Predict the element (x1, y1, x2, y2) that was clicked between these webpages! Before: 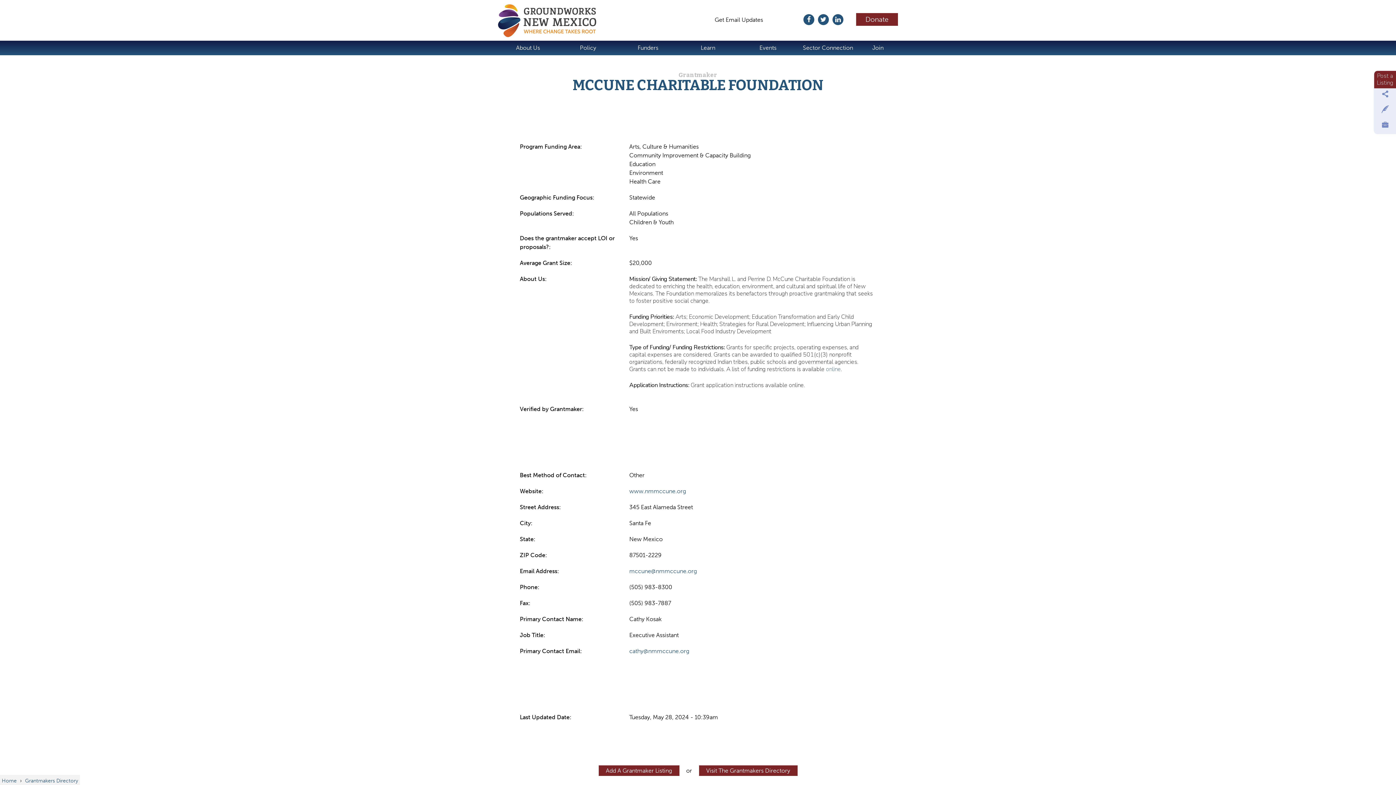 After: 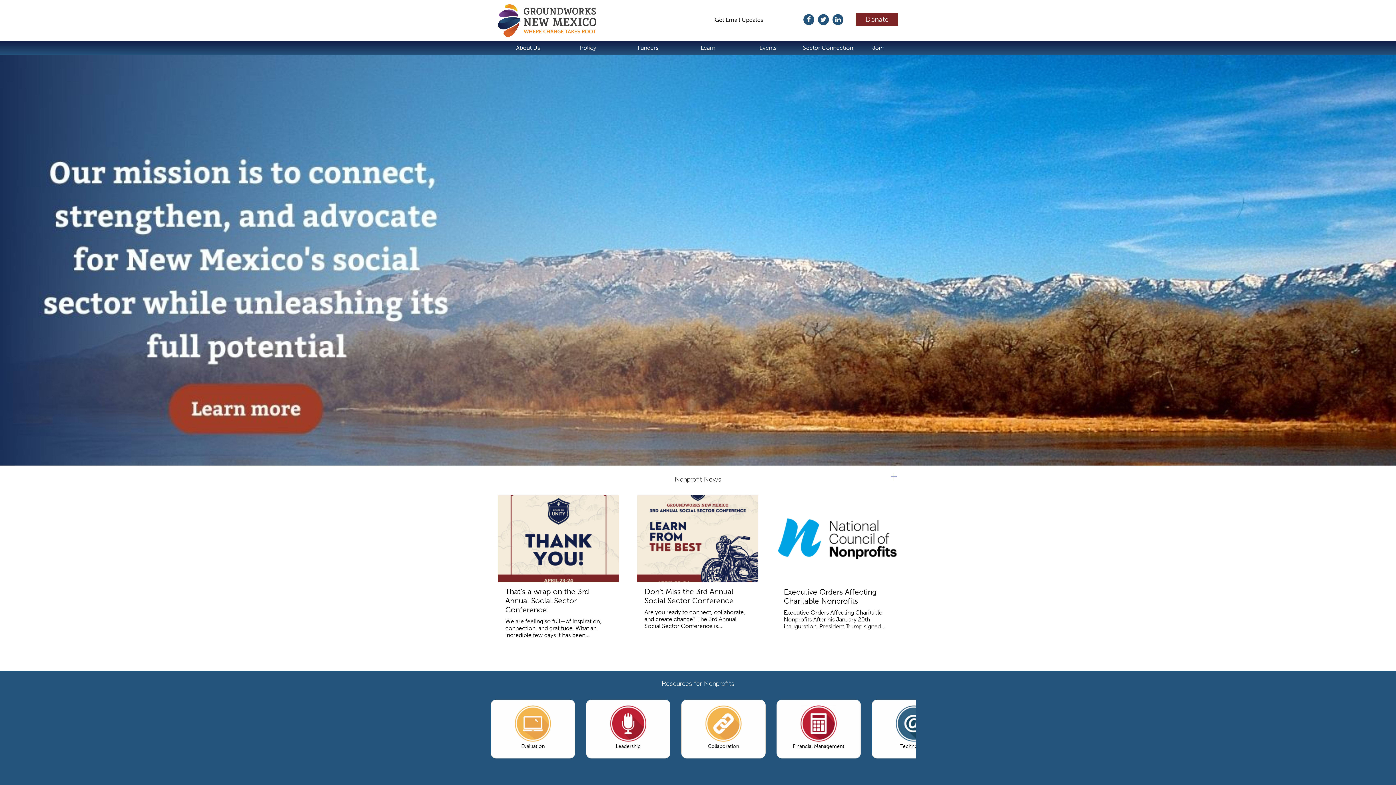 Action: label: Sector Connection bbox: (798, 40, 858, 55)